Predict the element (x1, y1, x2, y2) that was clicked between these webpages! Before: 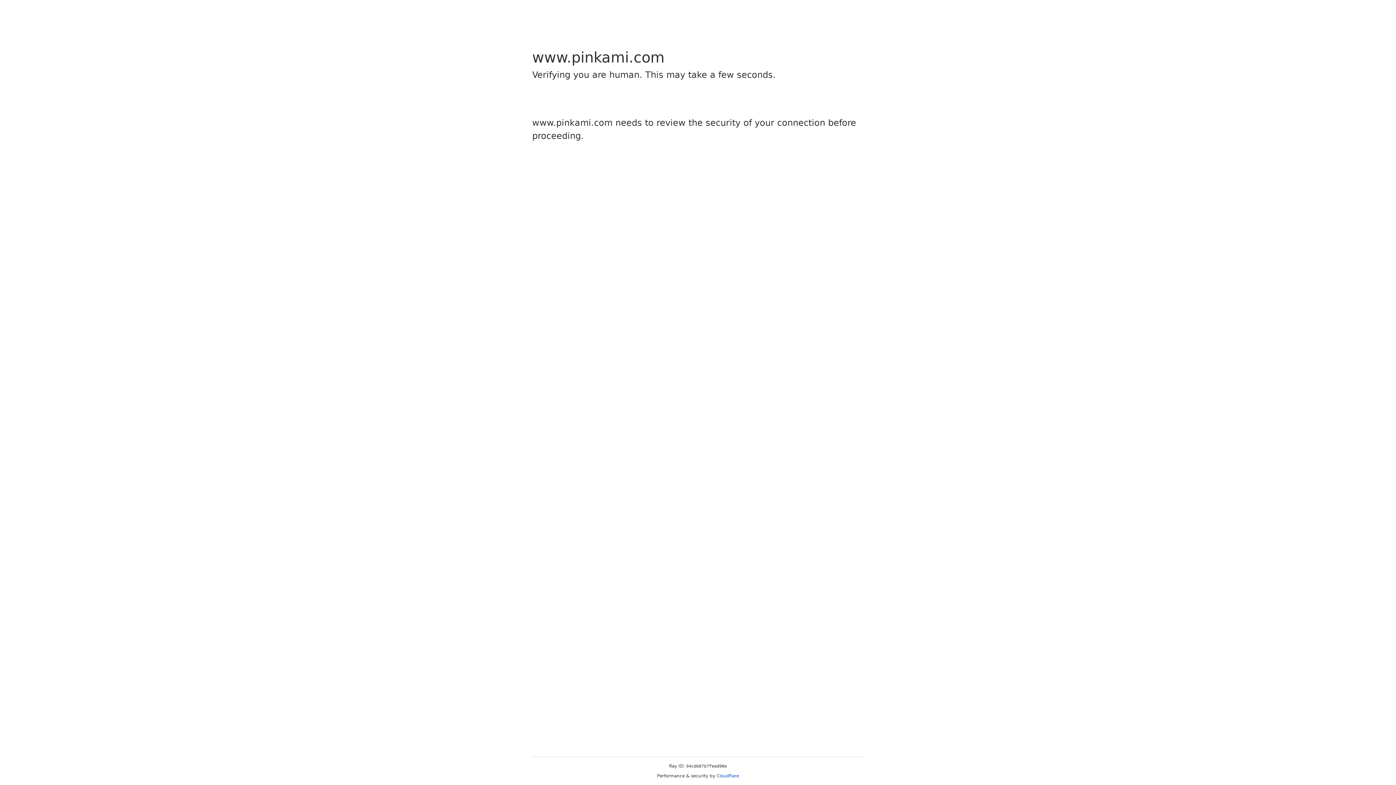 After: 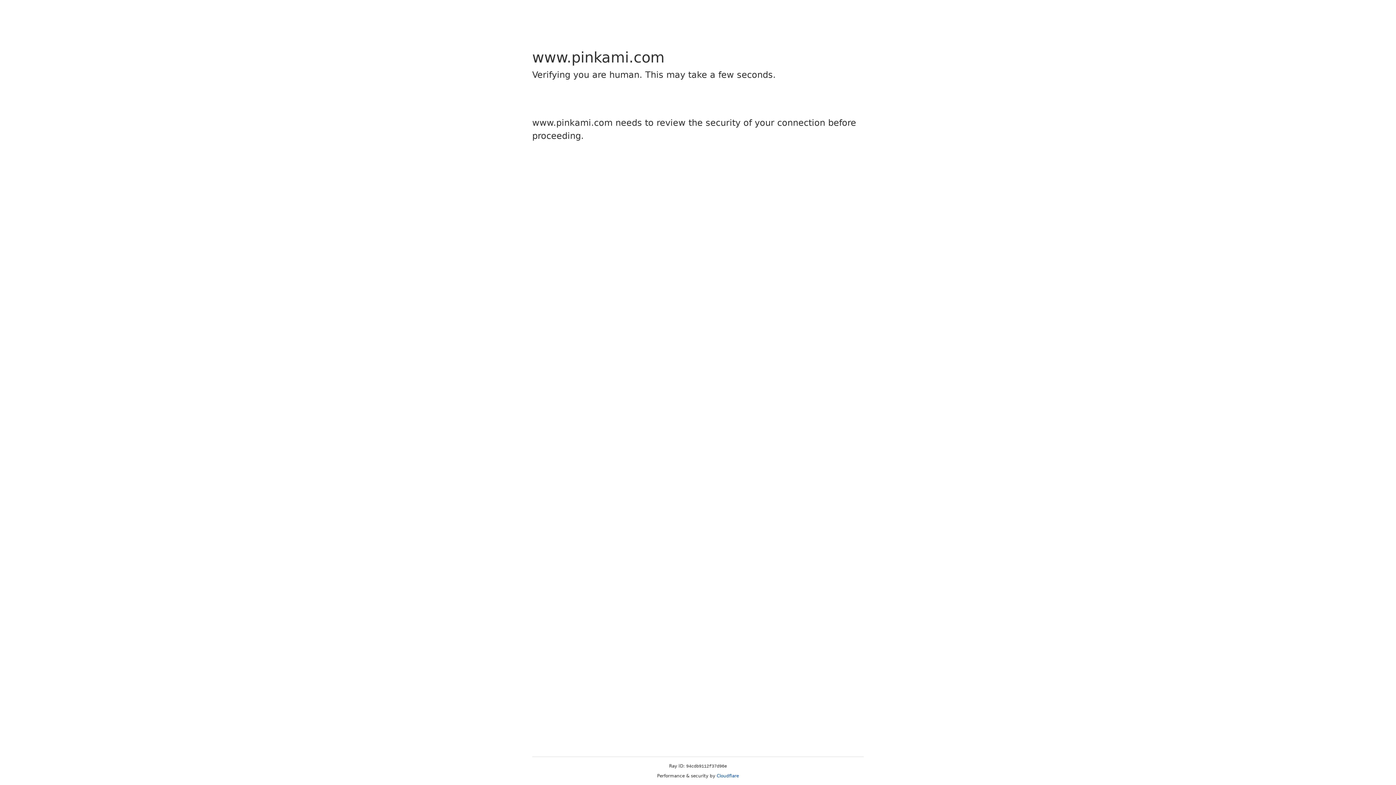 Action: bbox: (716, 773, 739, 778) label: Cloudflare